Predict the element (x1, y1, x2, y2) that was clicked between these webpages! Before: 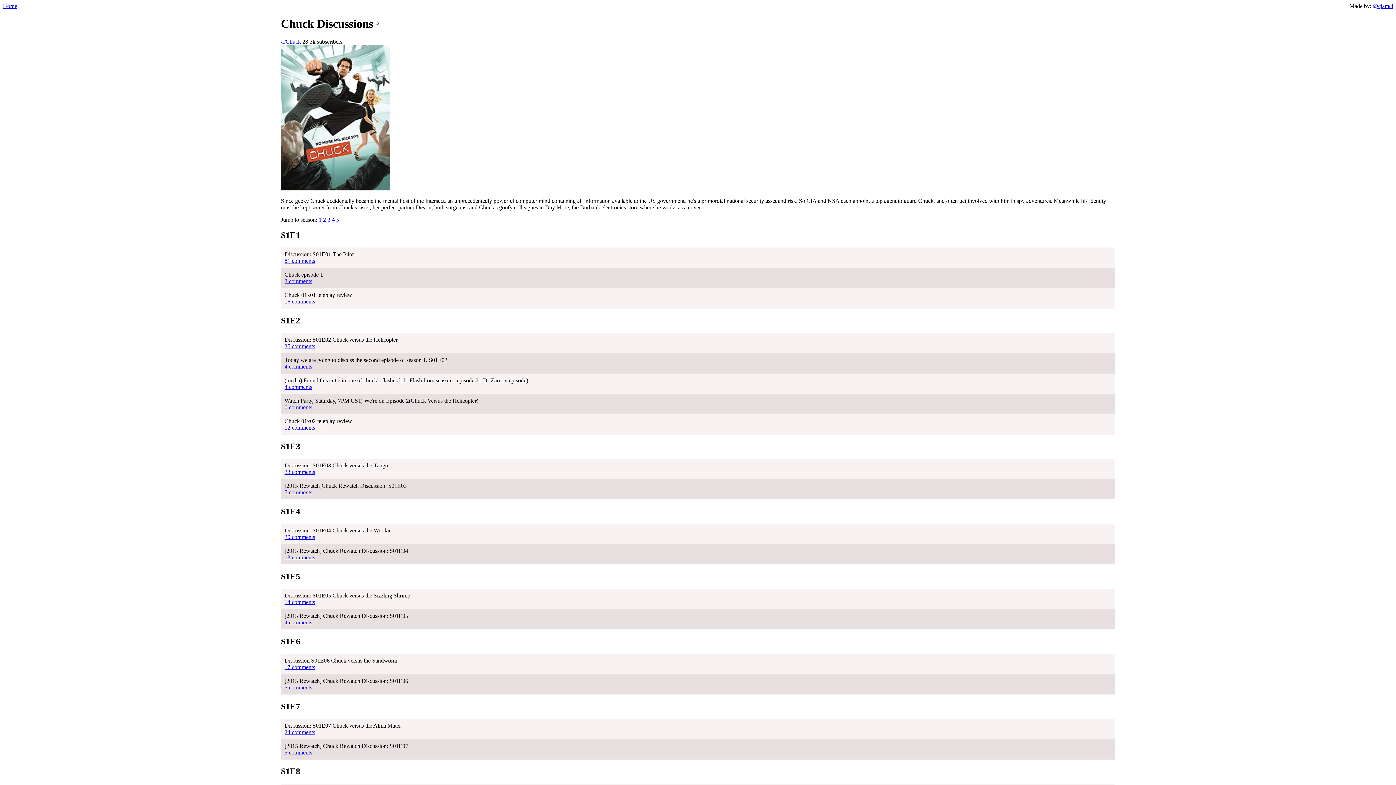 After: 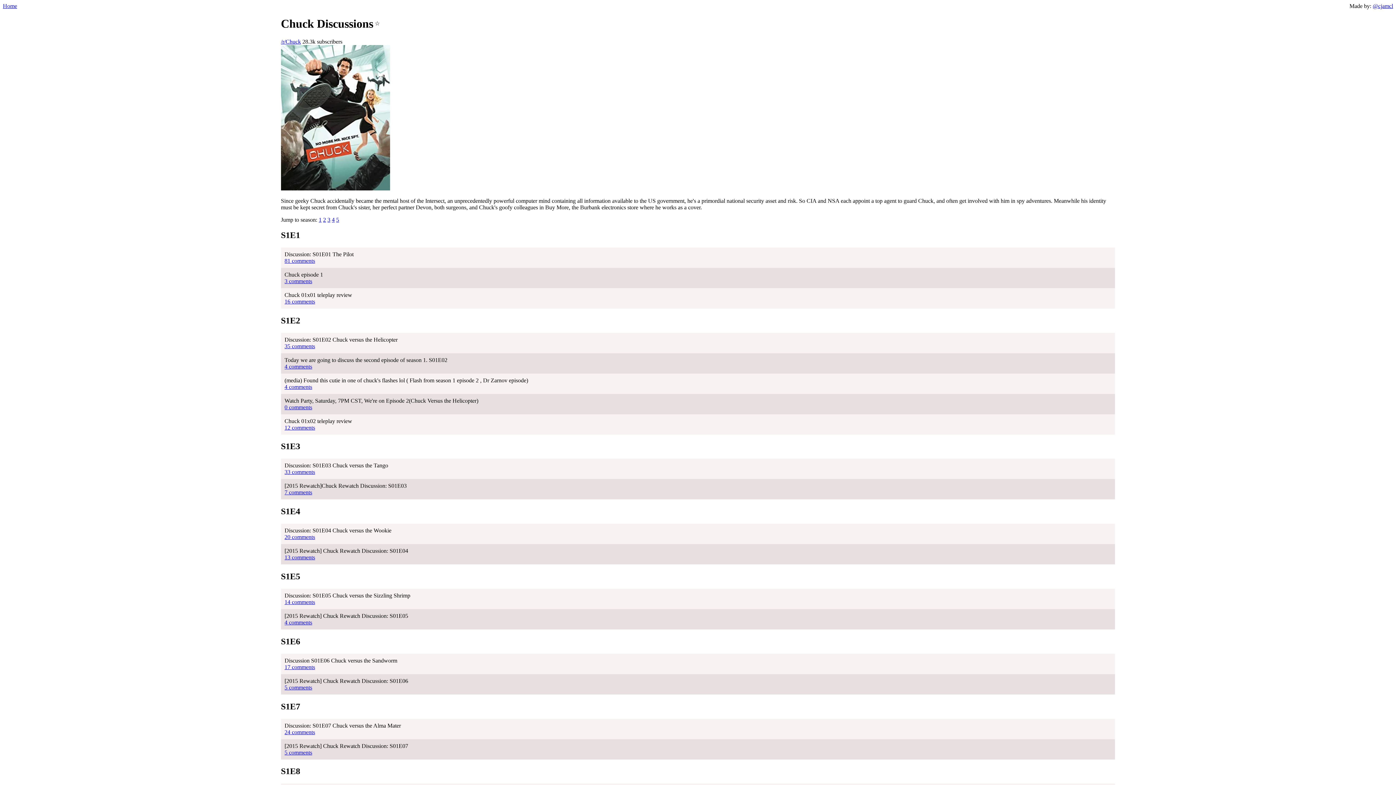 Action: label: 12 comments bbox: (284, 424, 1111, 431)